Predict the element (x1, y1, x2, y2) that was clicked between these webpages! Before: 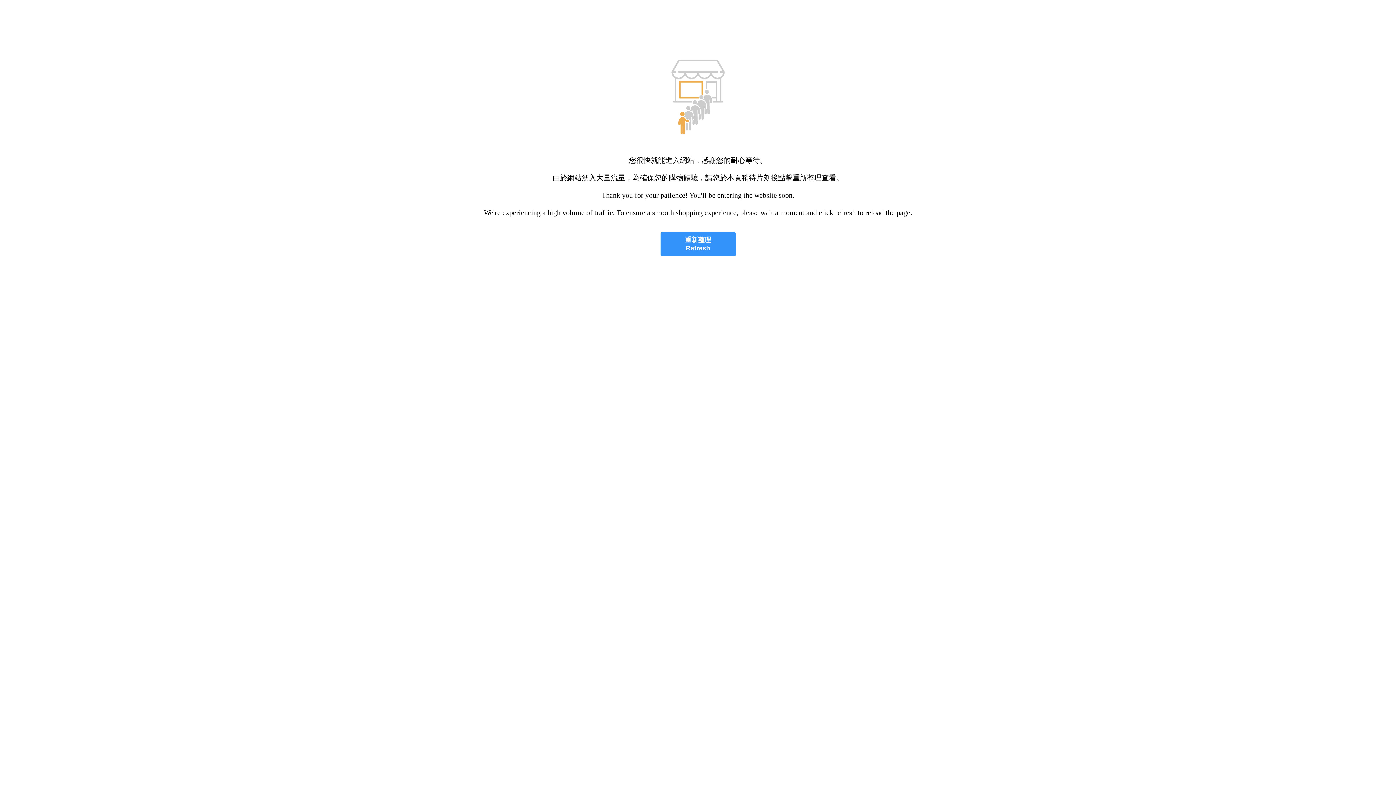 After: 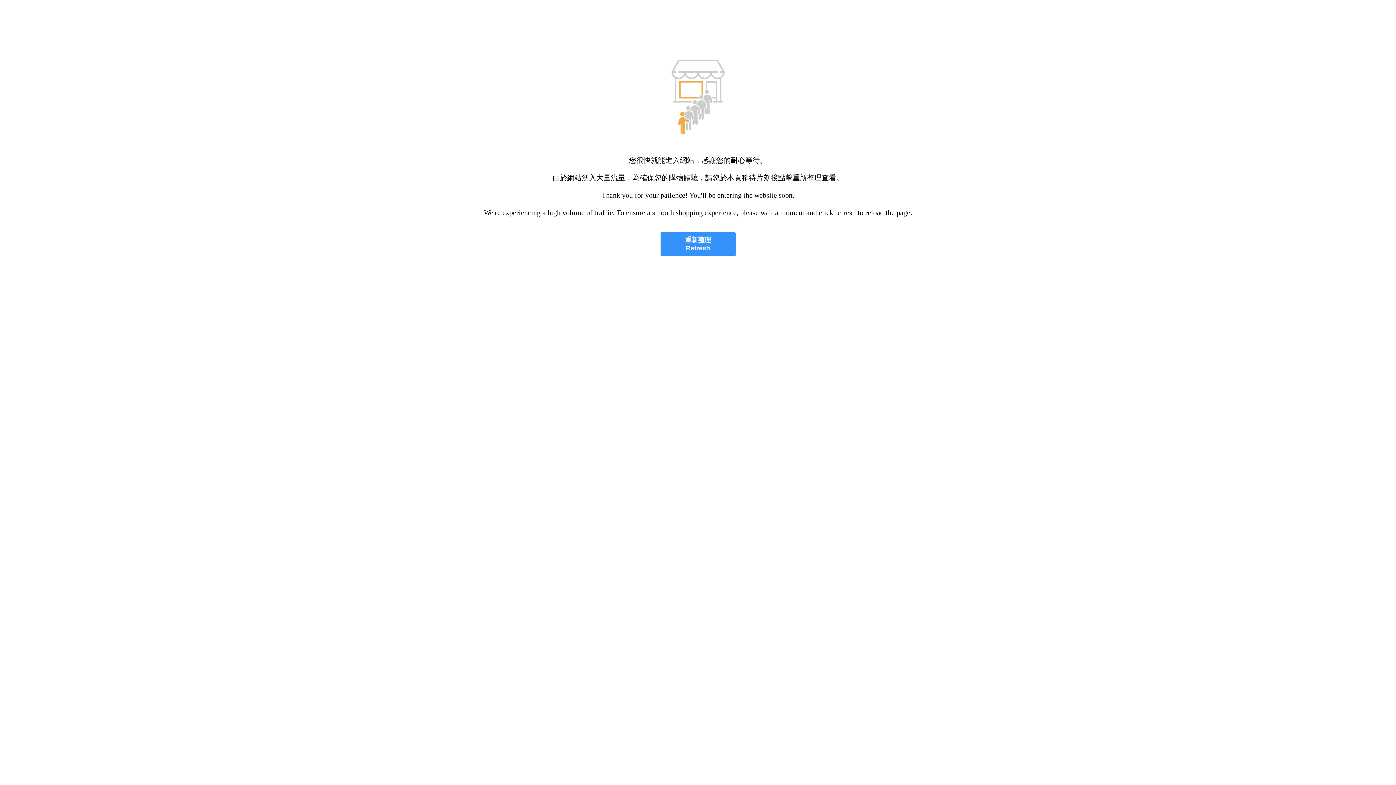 Action: label: 重新整理
Refresh bbox: (660, 232, 735, 256)